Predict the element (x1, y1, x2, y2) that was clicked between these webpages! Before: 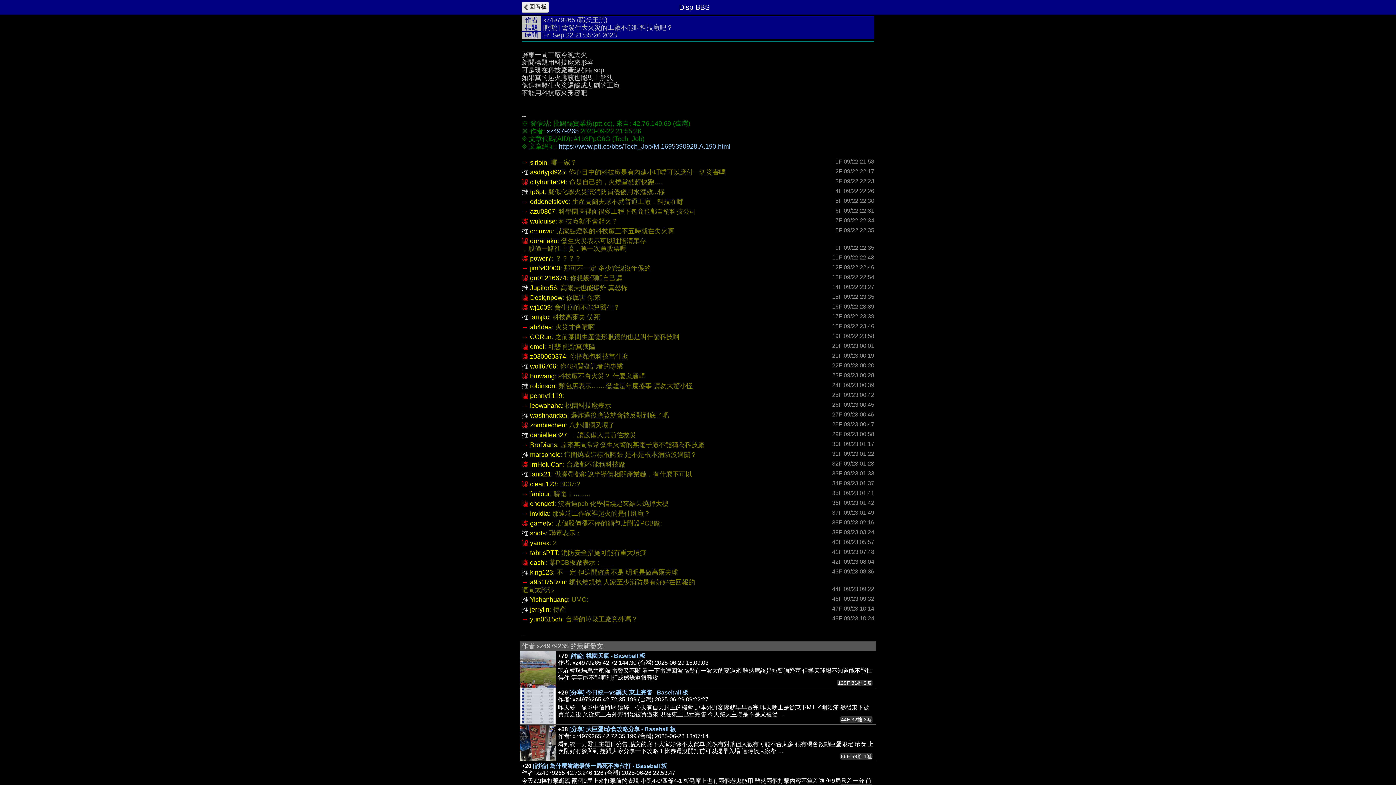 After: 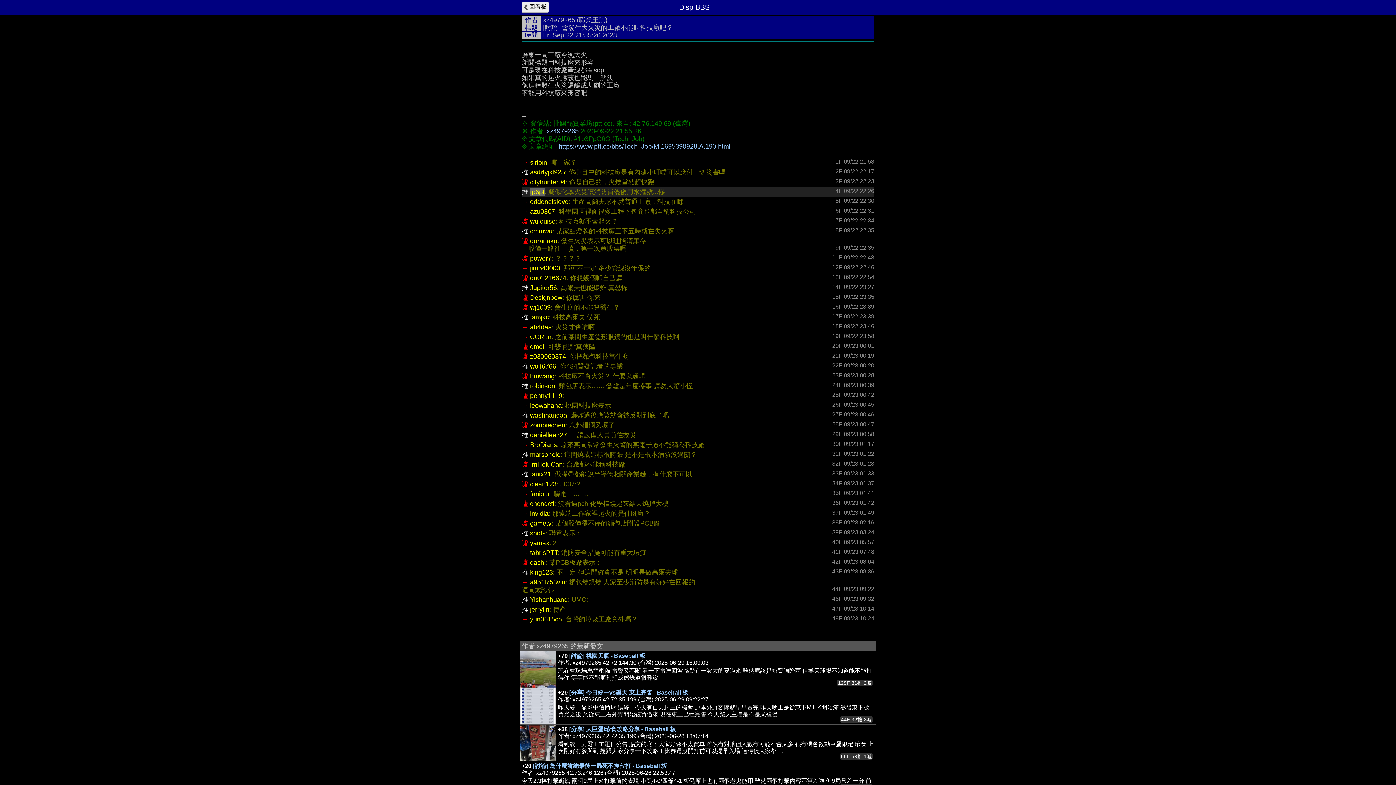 Action: bbox: (530, 188, 544, 195) label: tp6pt